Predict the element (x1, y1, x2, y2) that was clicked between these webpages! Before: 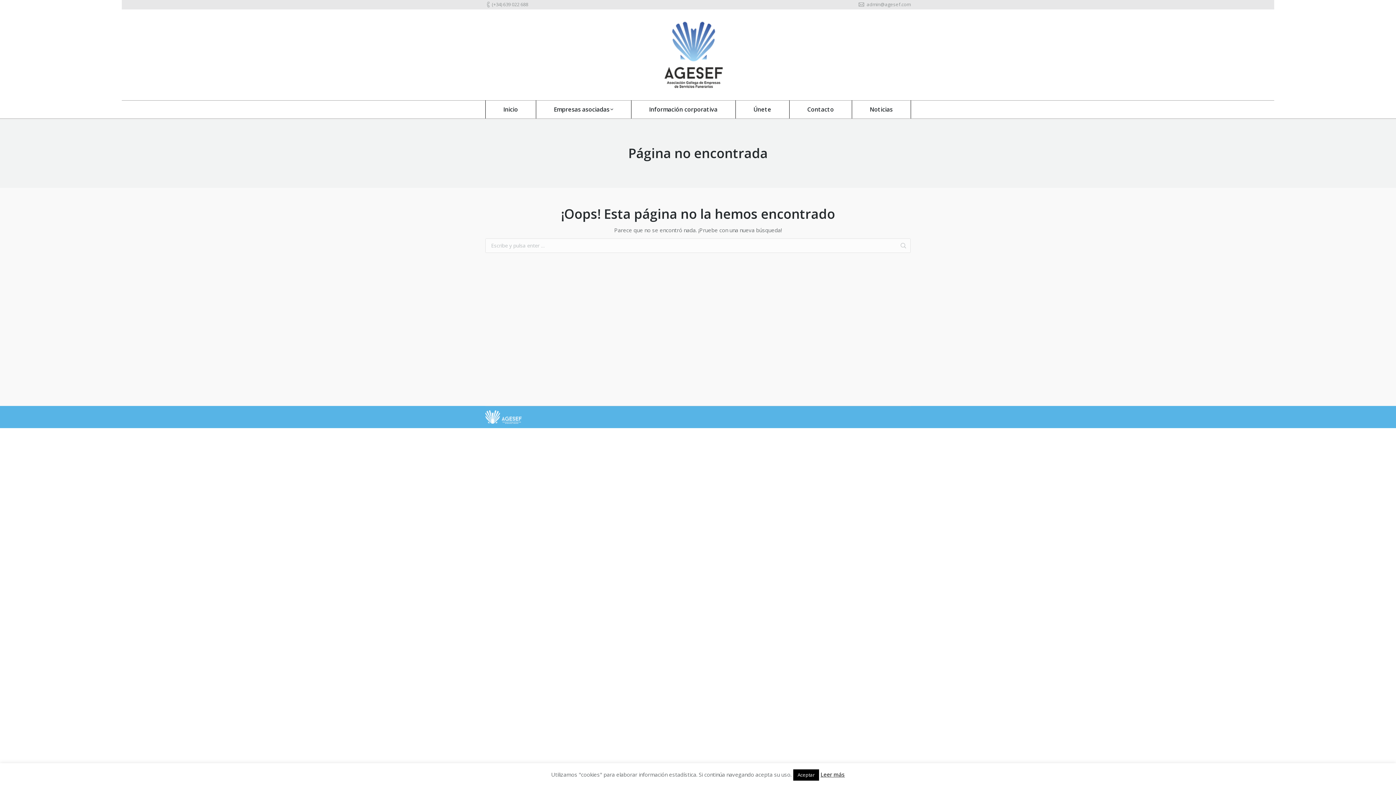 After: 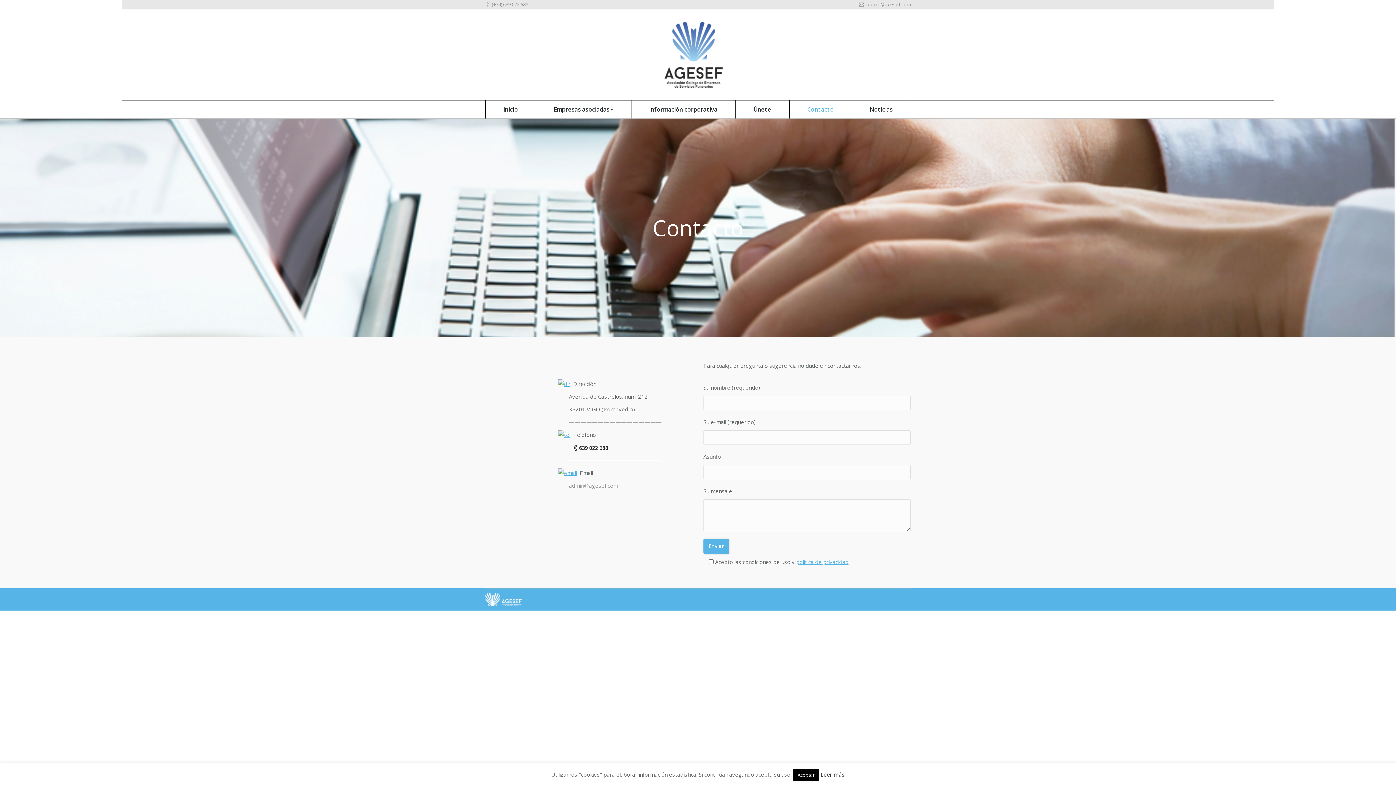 Action: bbox: (807, 100, 834, 118) label: Contacto